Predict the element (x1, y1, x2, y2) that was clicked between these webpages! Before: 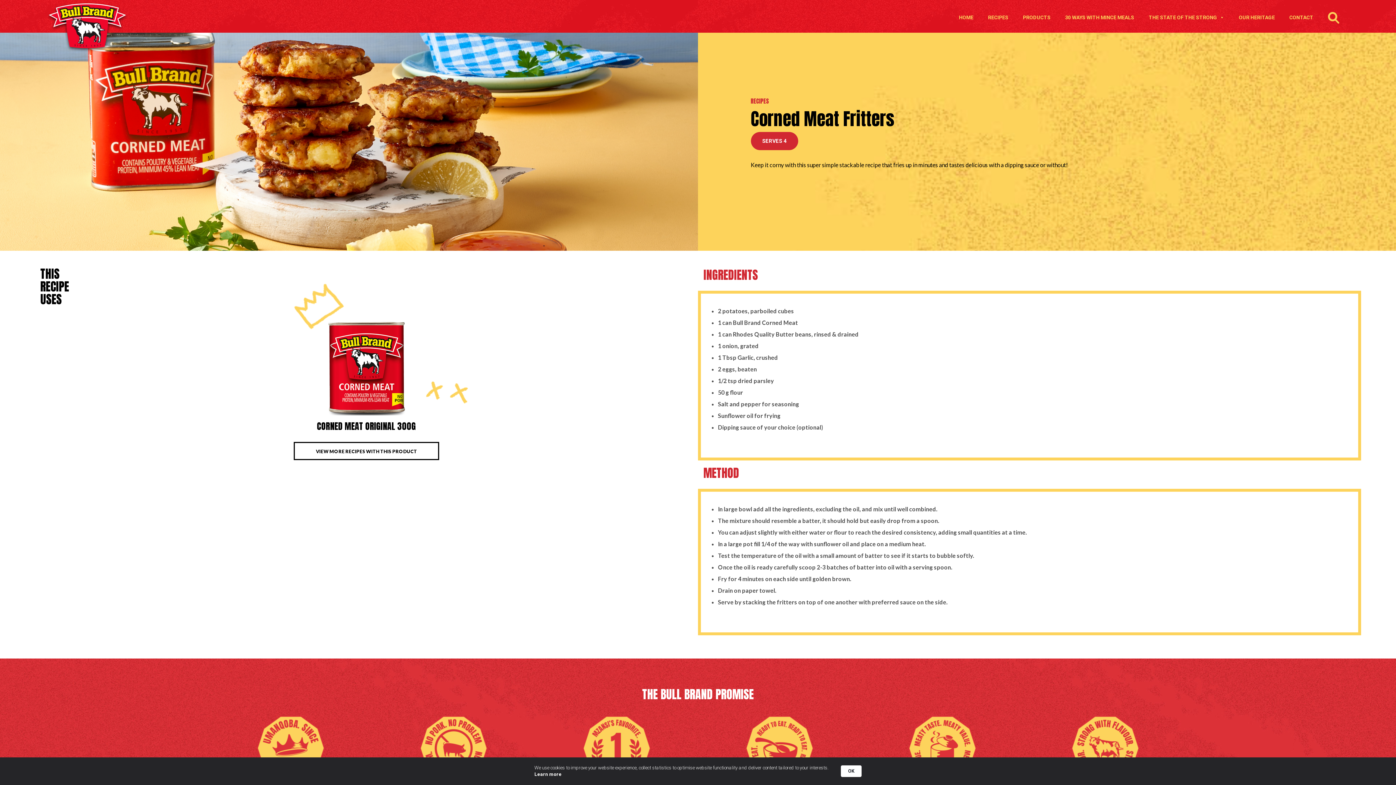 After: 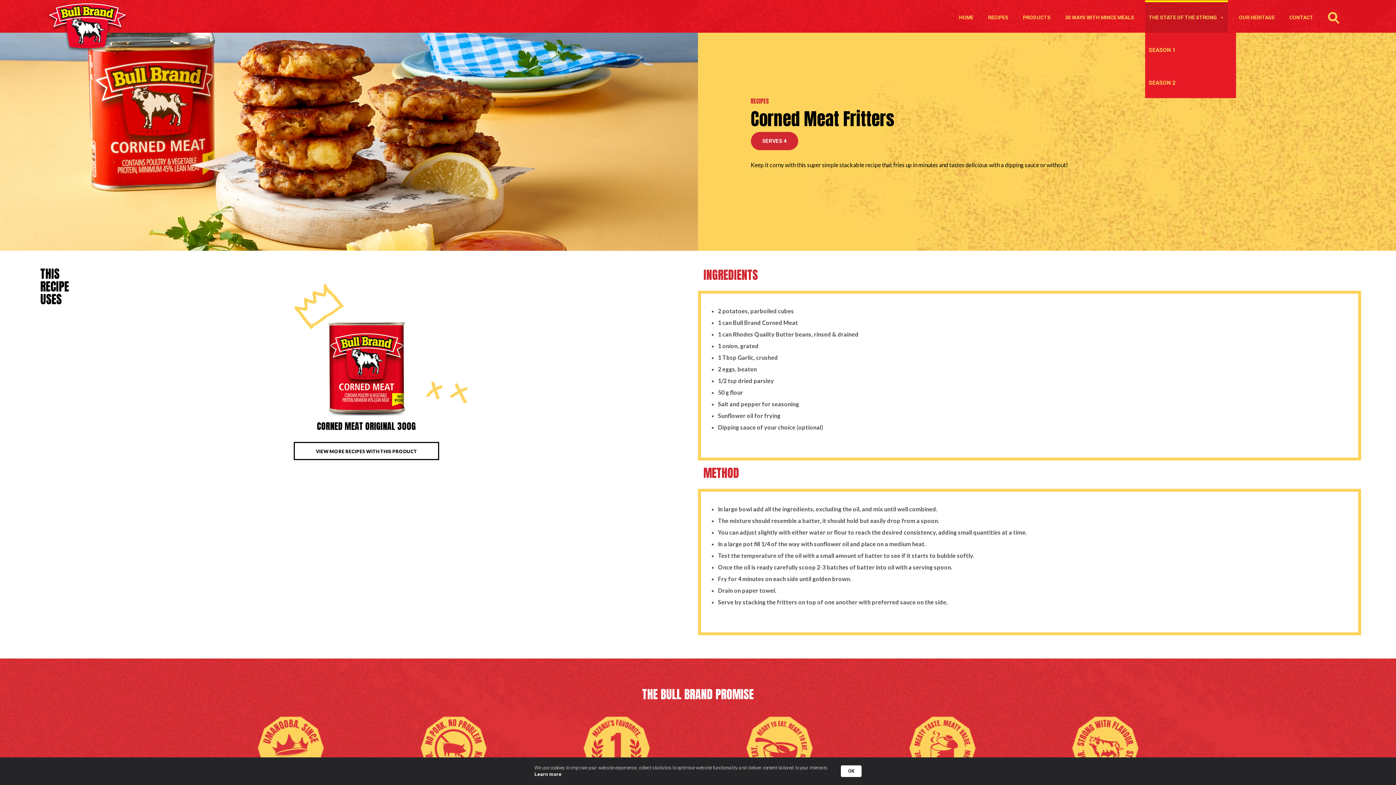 Action: bbox: (1145, 0, 1228, 32) label: THE STATE OF THE STRONG